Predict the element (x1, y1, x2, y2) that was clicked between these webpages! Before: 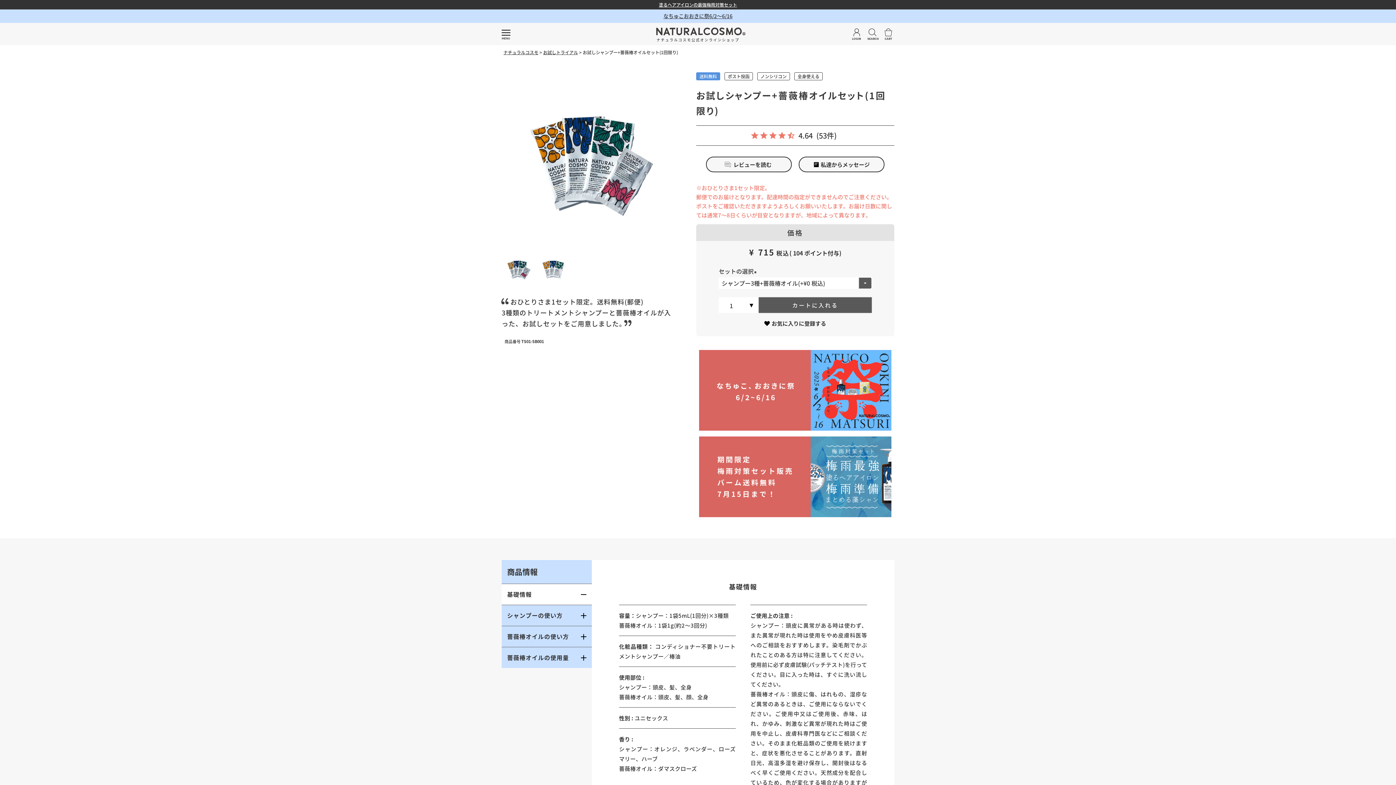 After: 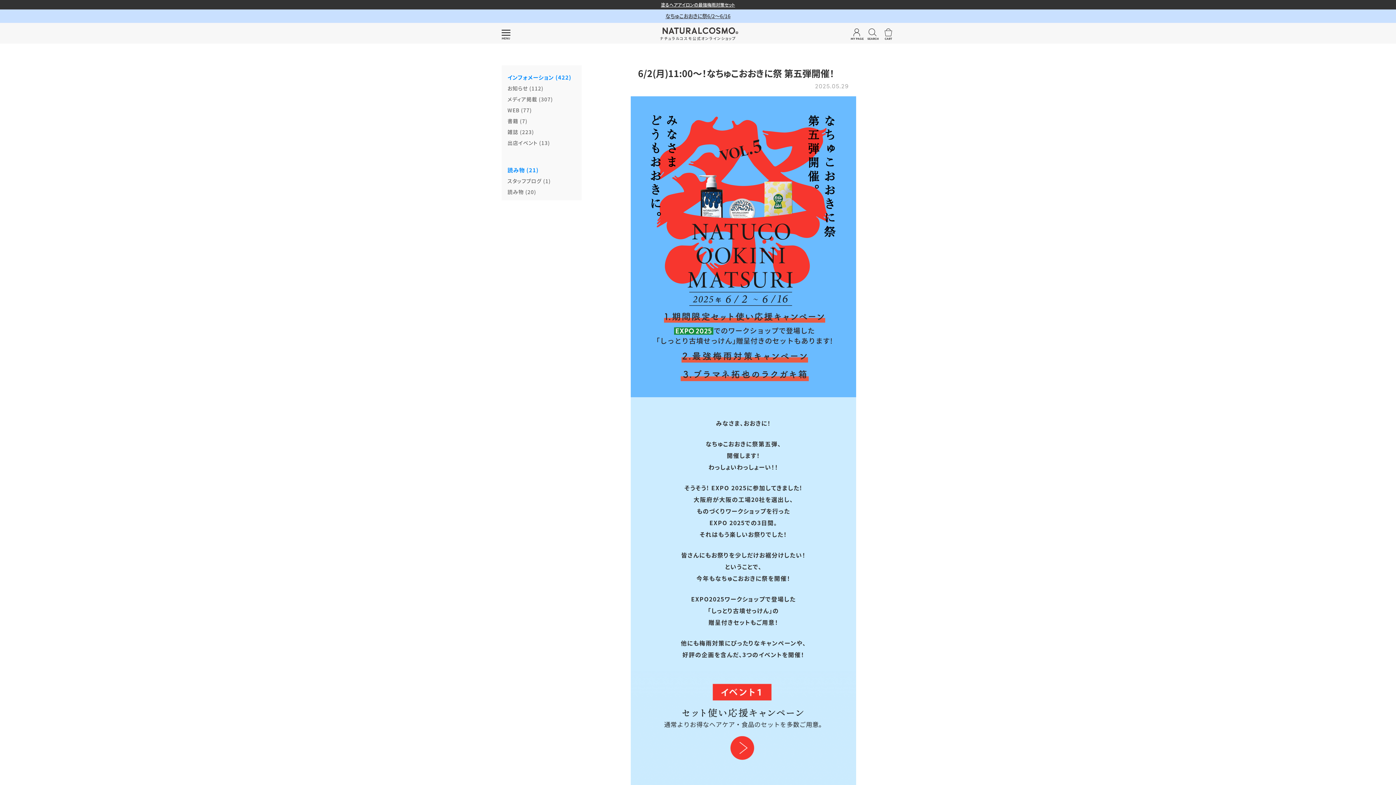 Action: bbox: (663, 12, 732, 19) label: なちゅこおおきに祭6/2～6/16